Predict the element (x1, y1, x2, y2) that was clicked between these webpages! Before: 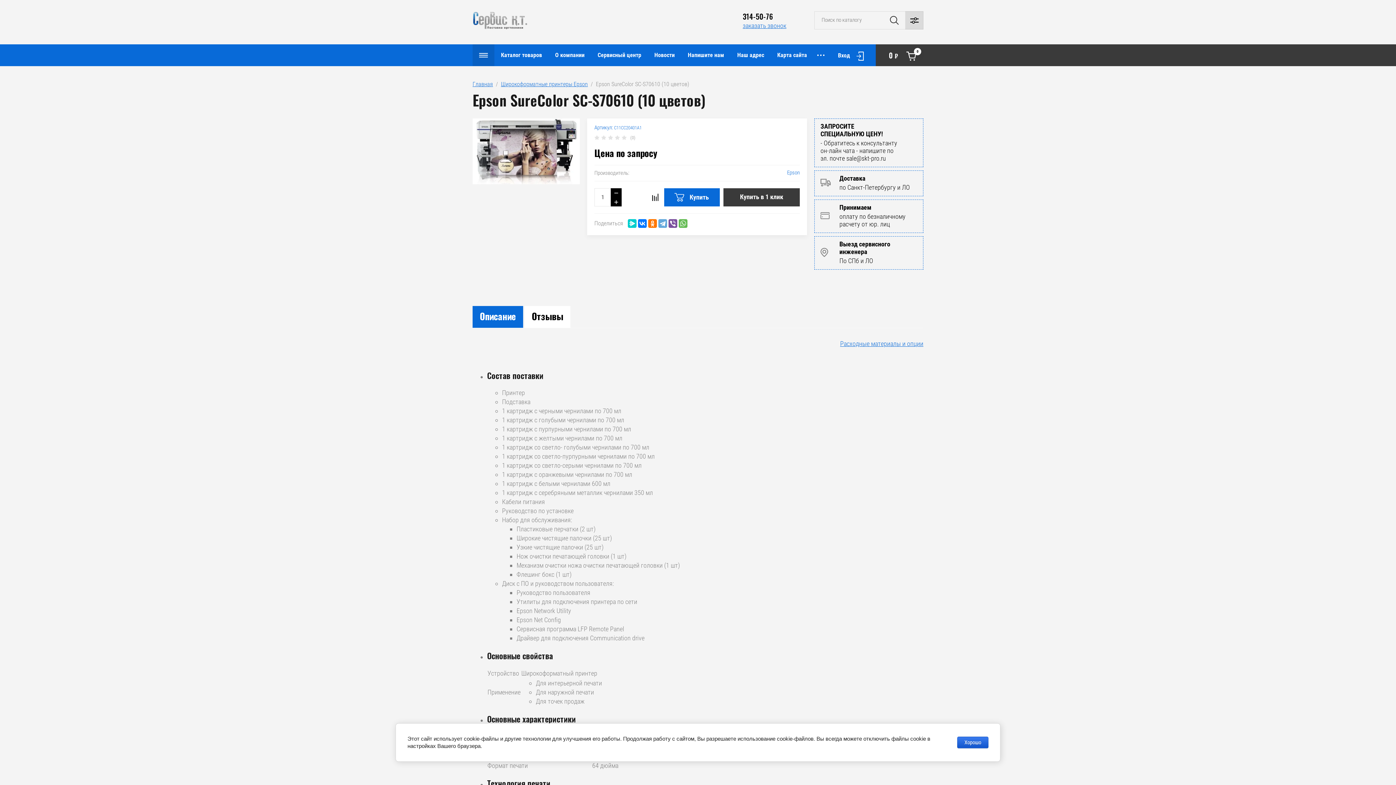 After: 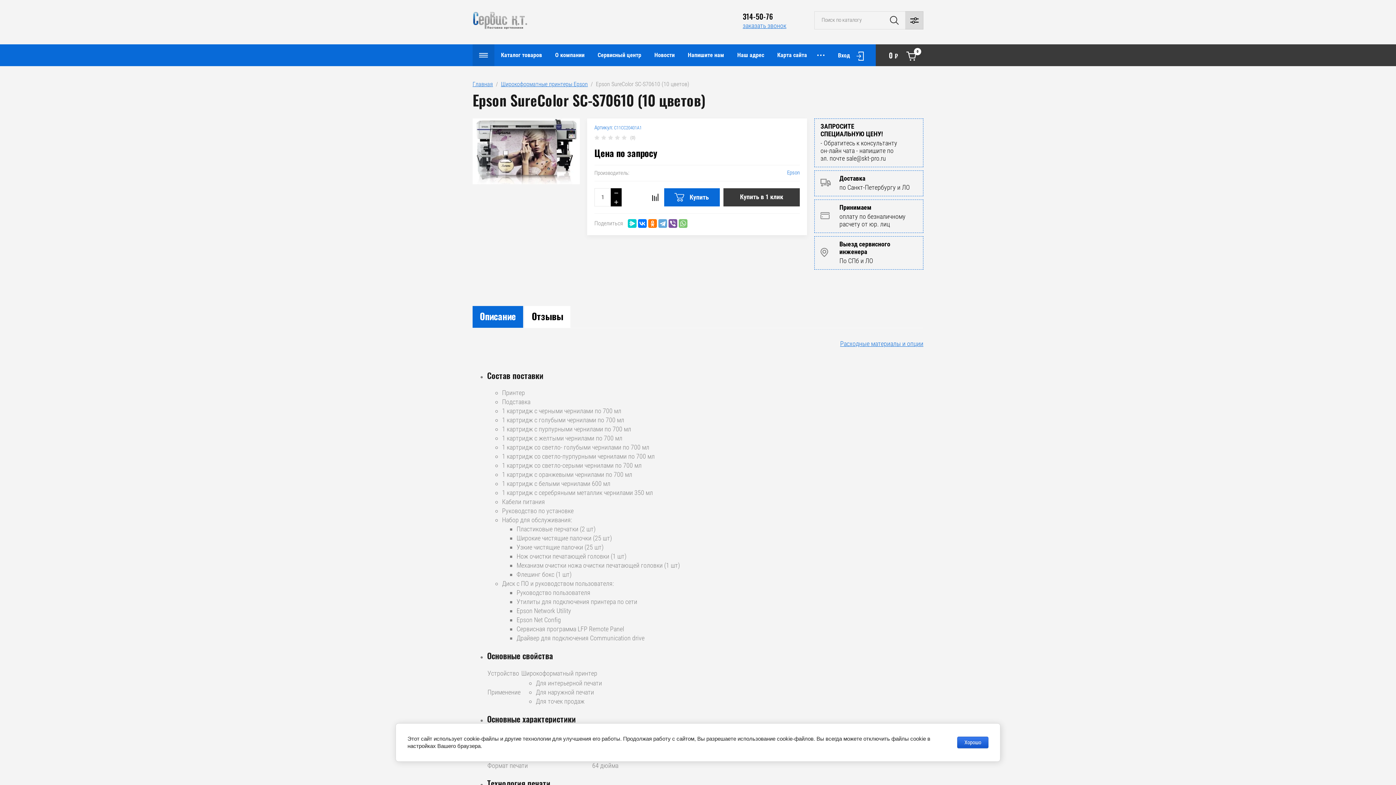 Action: bbox: (678, 219, 687, 227)